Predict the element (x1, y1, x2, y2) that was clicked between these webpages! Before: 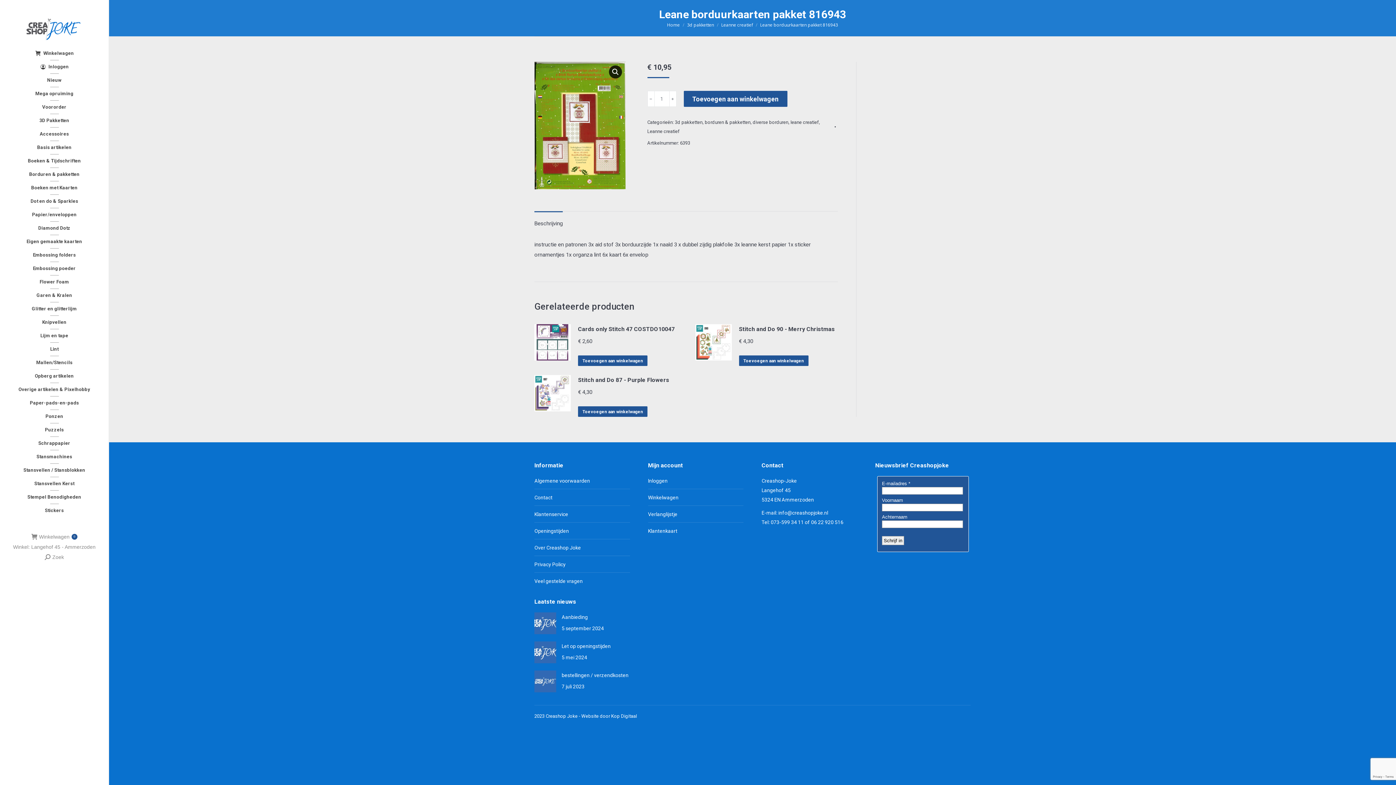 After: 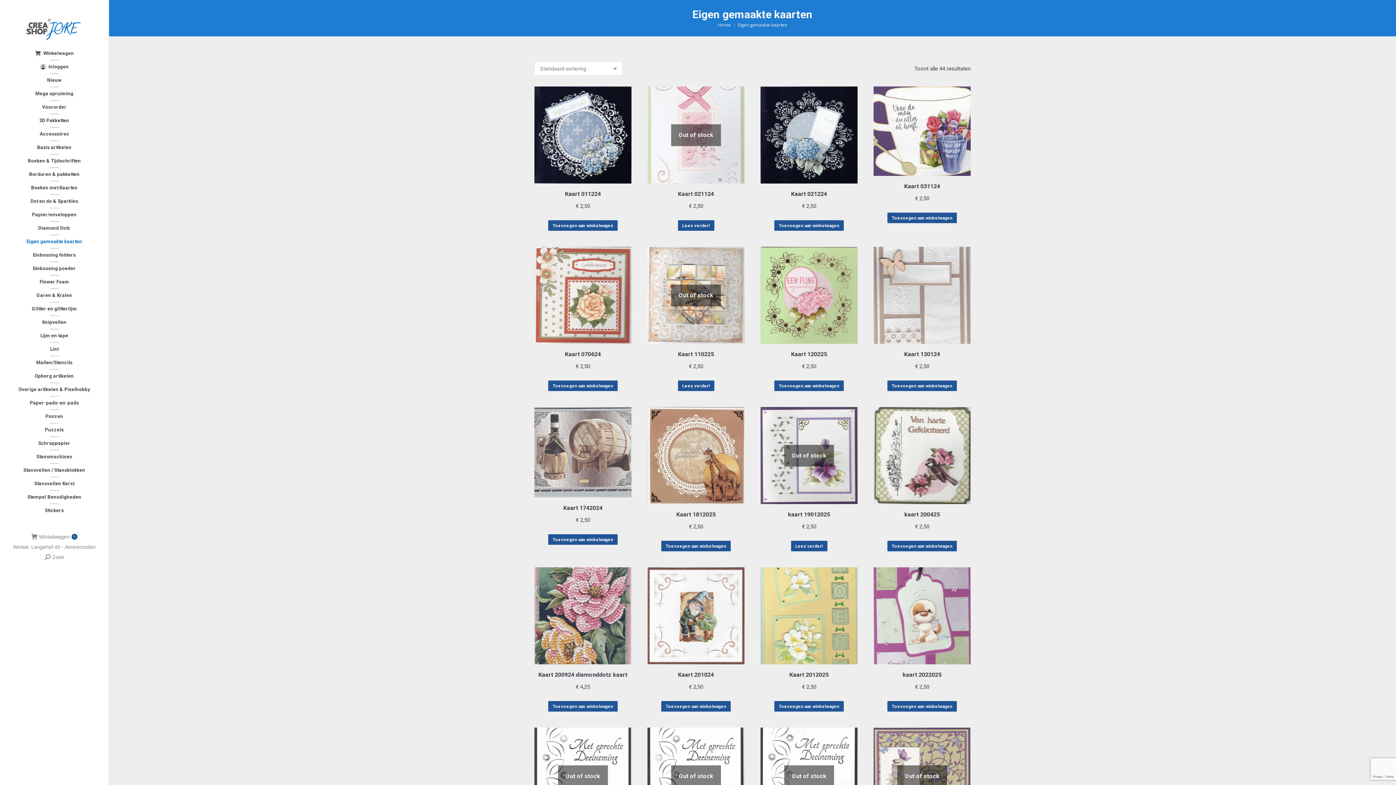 Action: label: Eigen gemaakte kaarten bbox: (0, 234, 108, 248)